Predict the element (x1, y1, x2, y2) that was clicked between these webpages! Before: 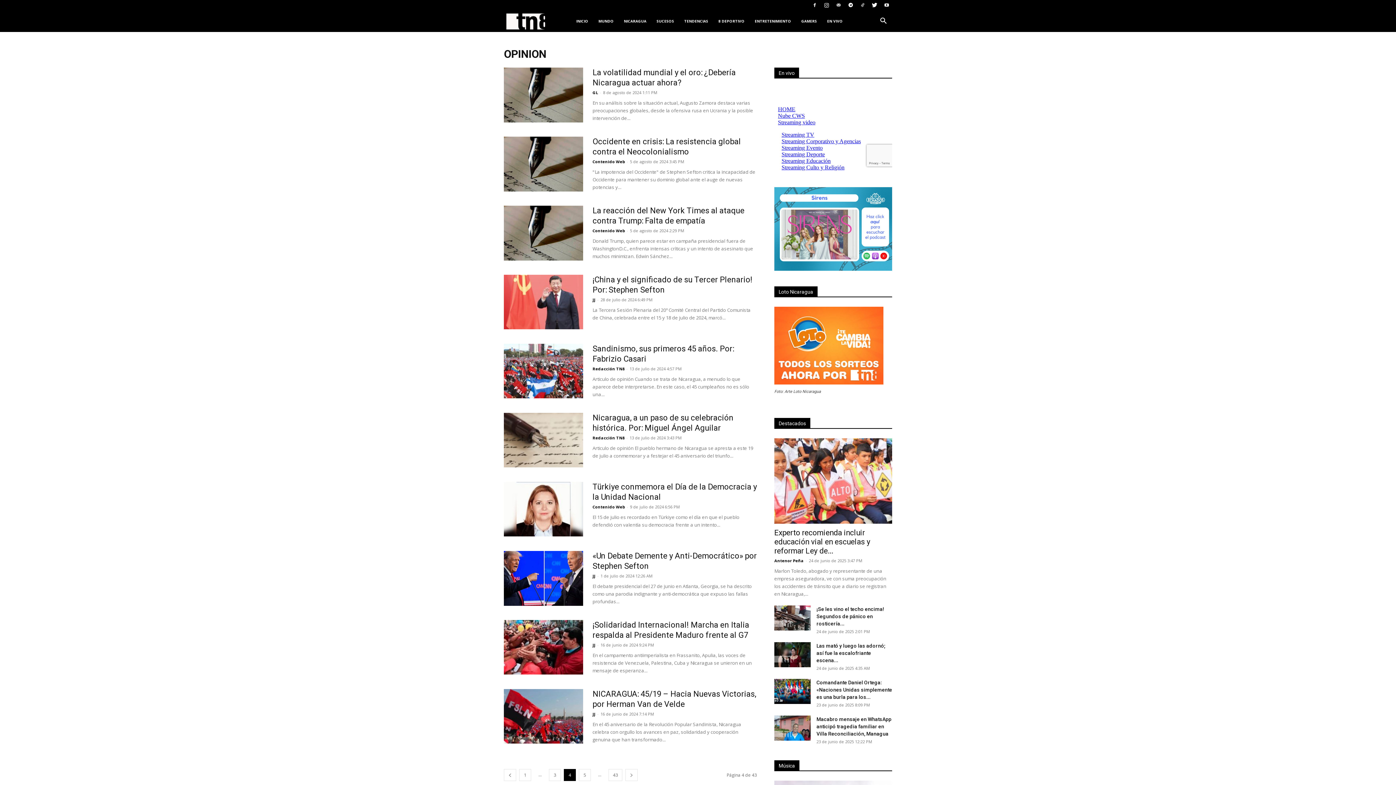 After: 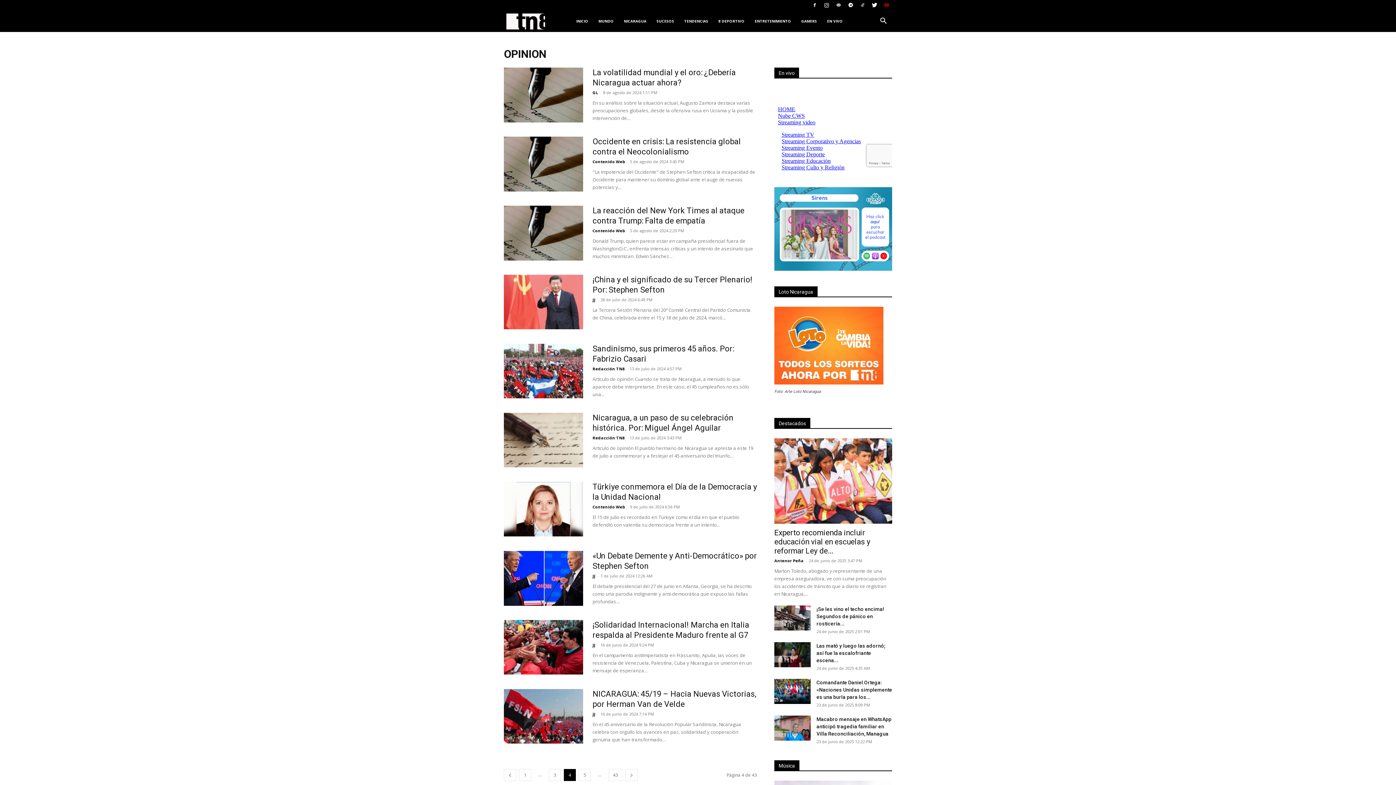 Action: bbox: (881, 0, 892, 10)